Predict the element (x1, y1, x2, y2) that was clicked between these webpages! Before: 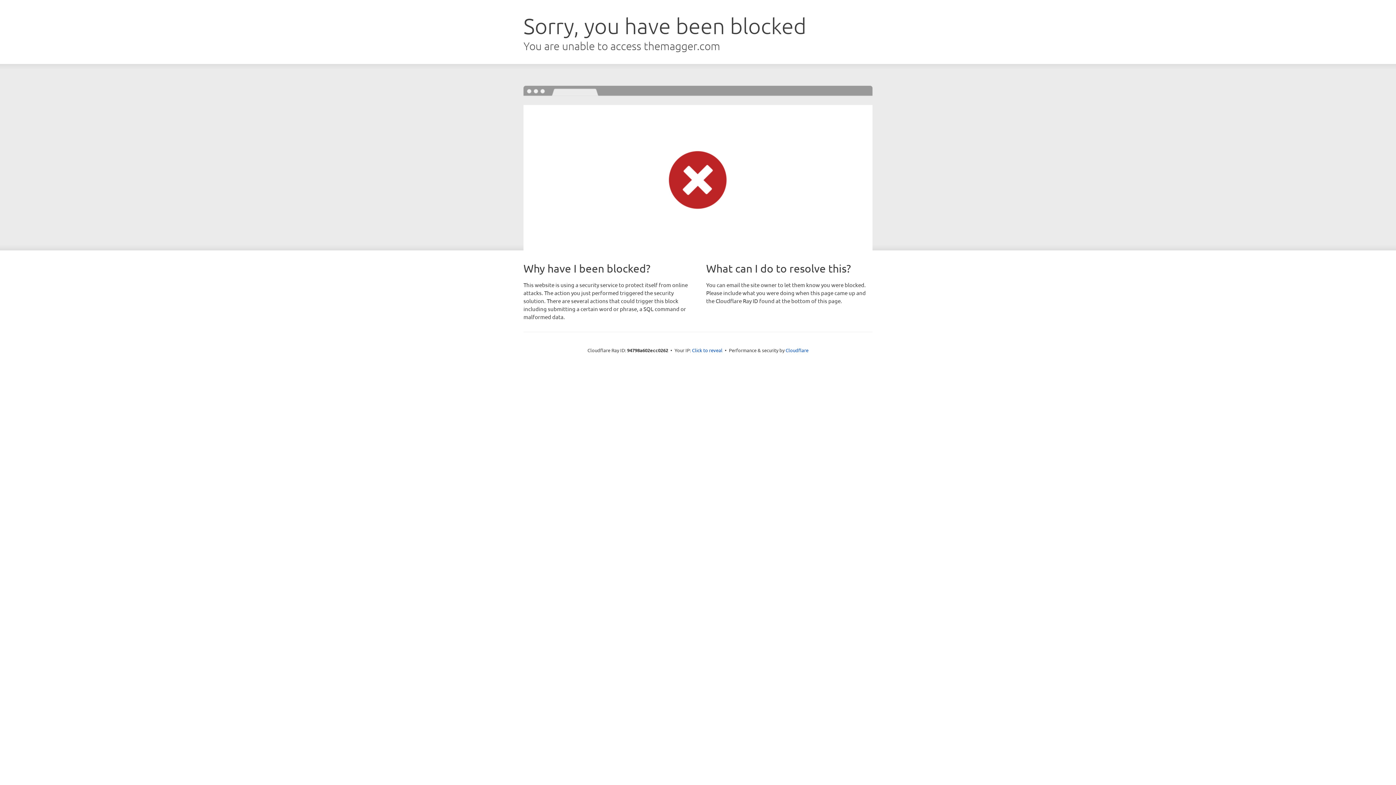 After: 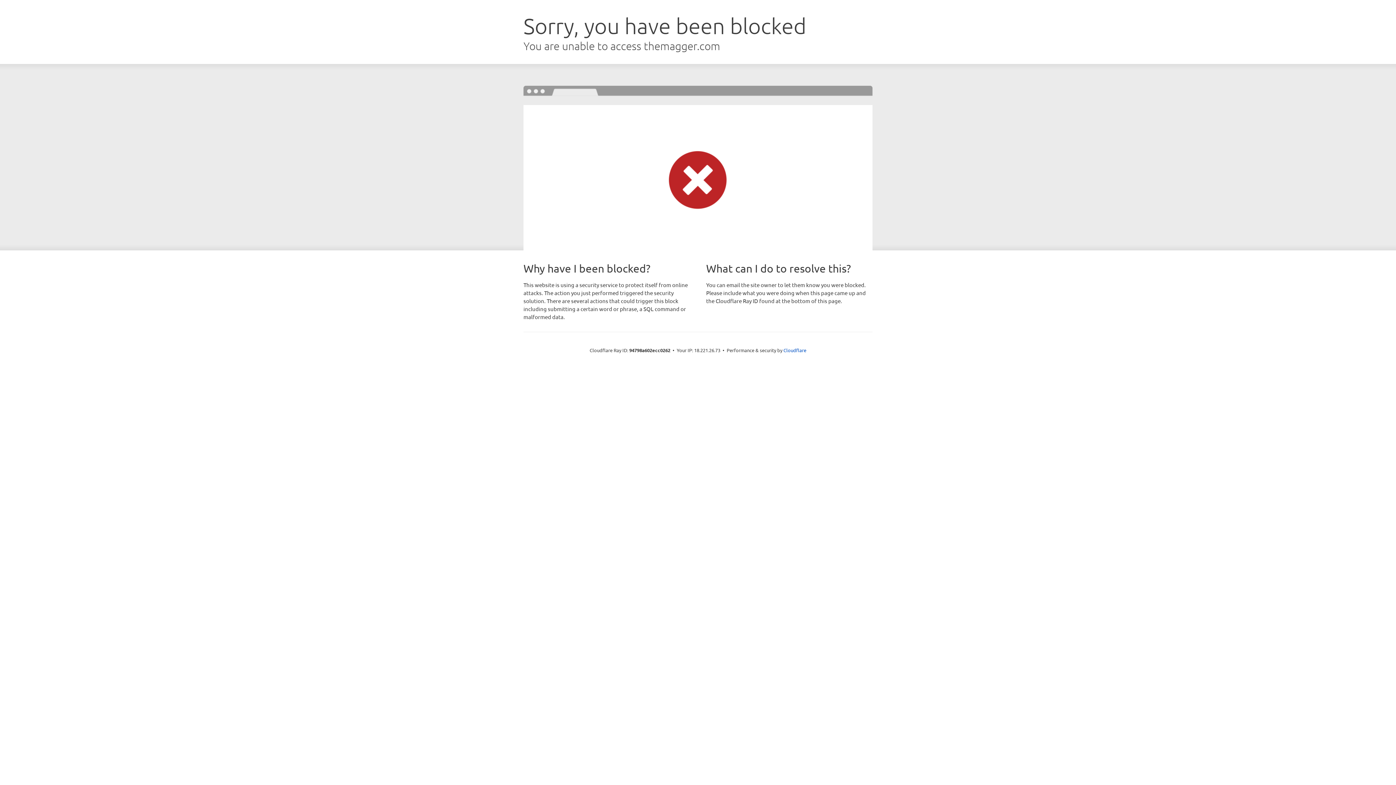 Action: bbox: (692, 346, 722, 353) label: Click to reveal